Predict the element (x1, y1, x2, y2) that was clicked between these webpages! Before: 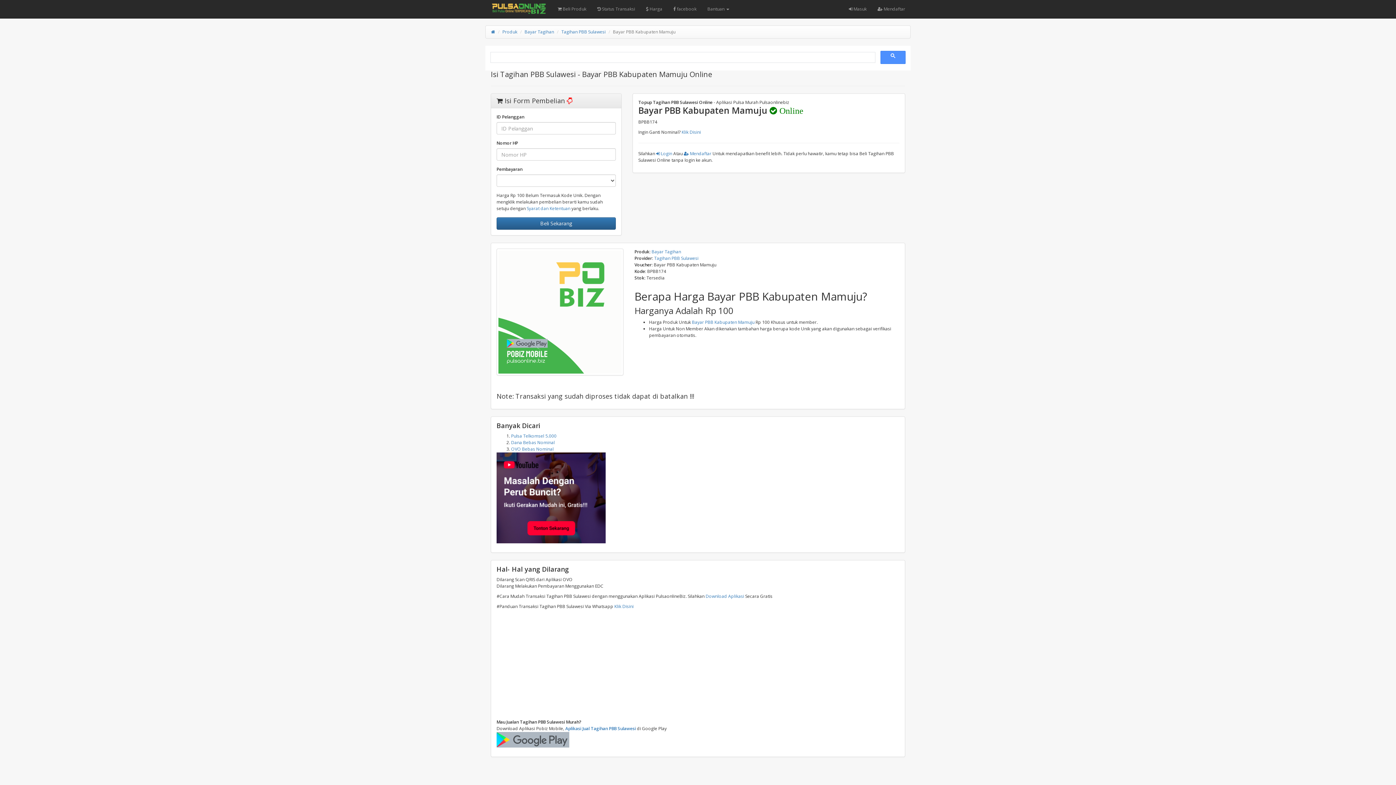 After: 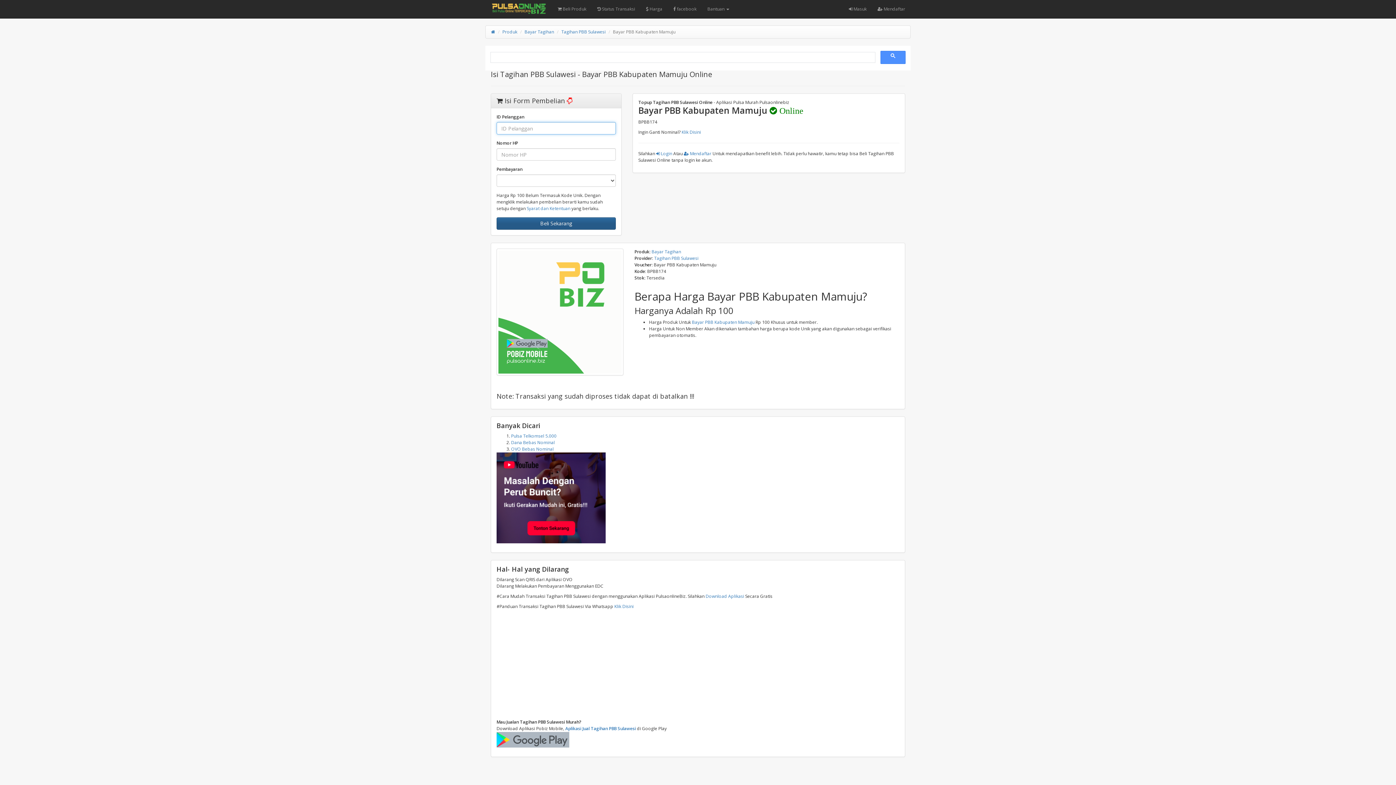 Action: bbox: (496, 217, 616, 229) label: Beli Sekarang